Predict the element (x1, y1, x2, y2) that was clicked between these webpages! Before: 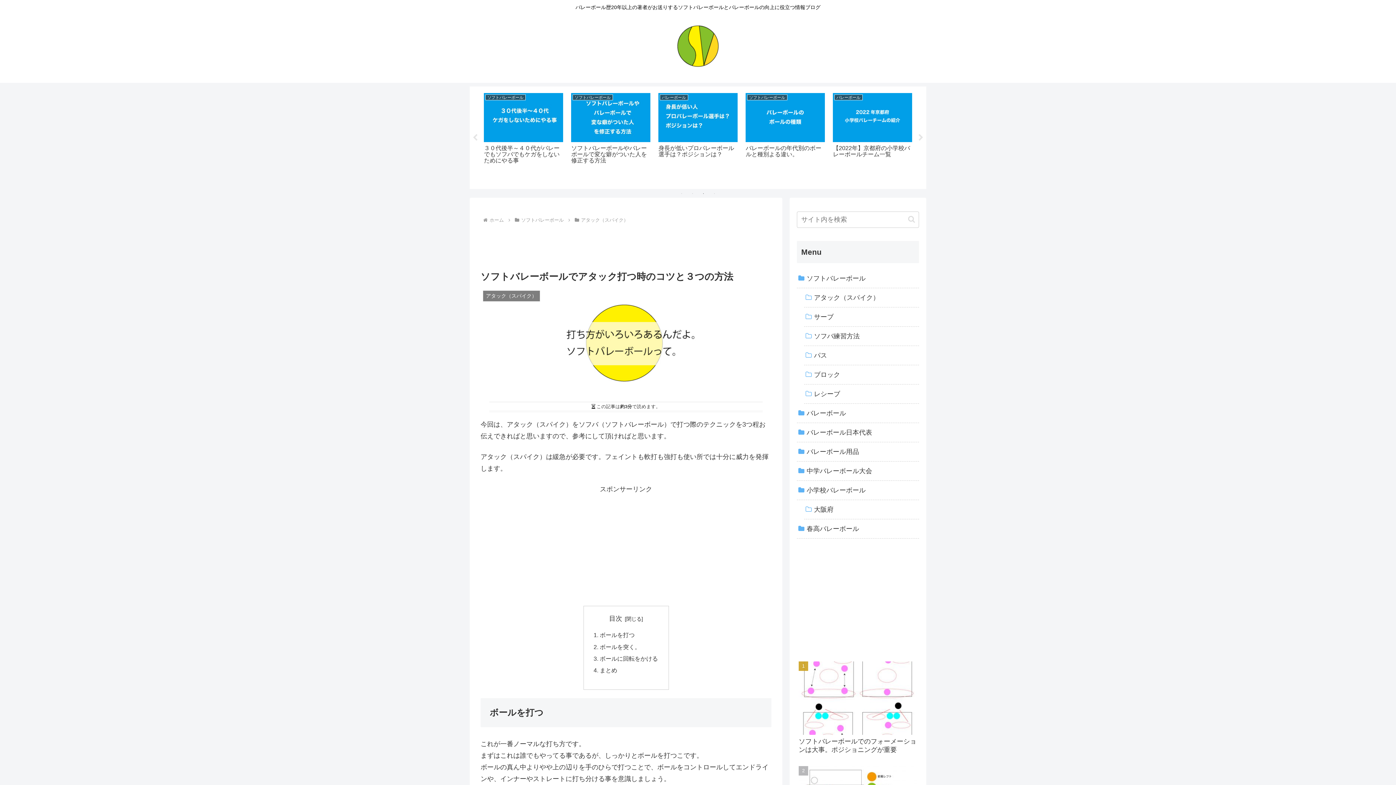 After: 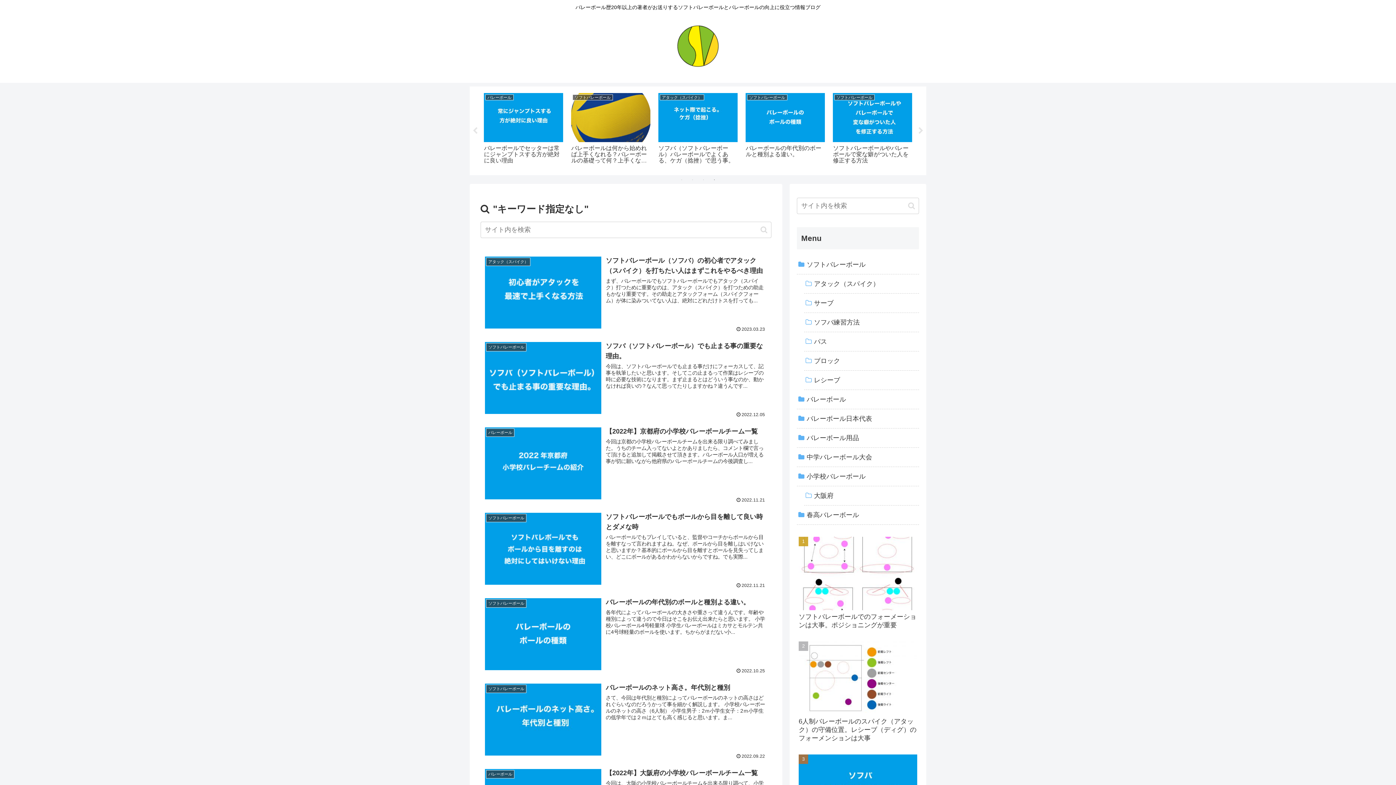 Action: label: button bbox: (905, 215, 918, 223)